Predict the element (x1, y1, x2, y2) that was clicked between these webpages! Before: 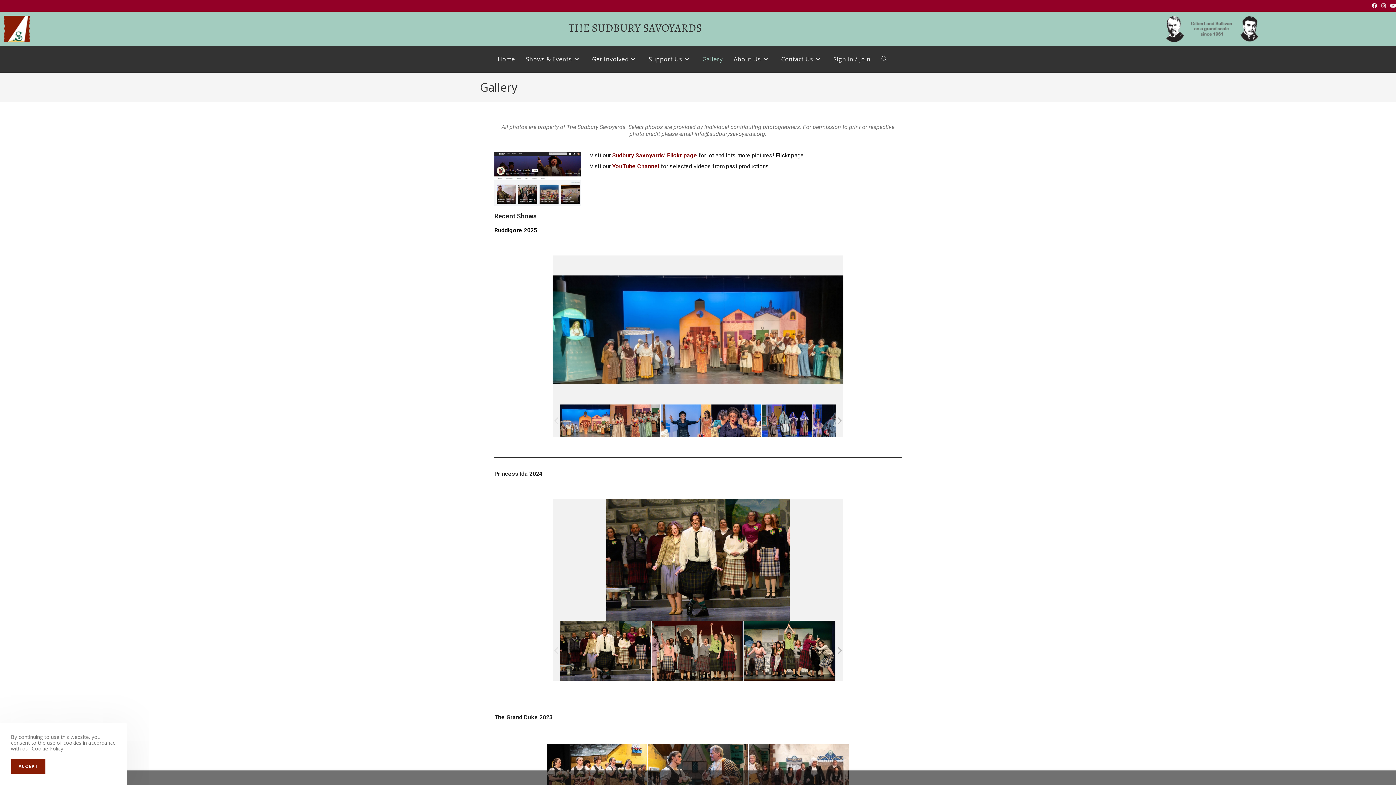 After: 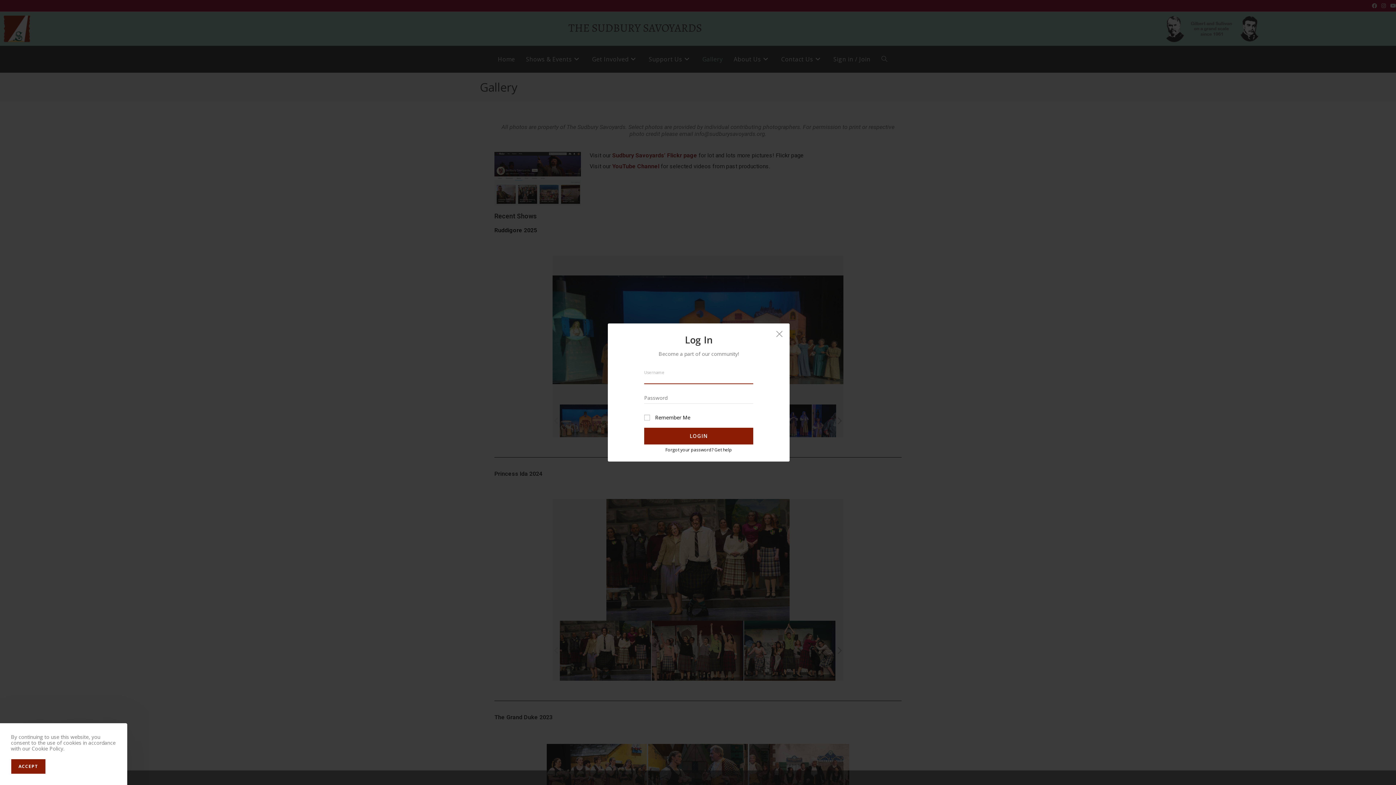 Action: label: Sign in / Join bbox: (828, 45, 876, 72)